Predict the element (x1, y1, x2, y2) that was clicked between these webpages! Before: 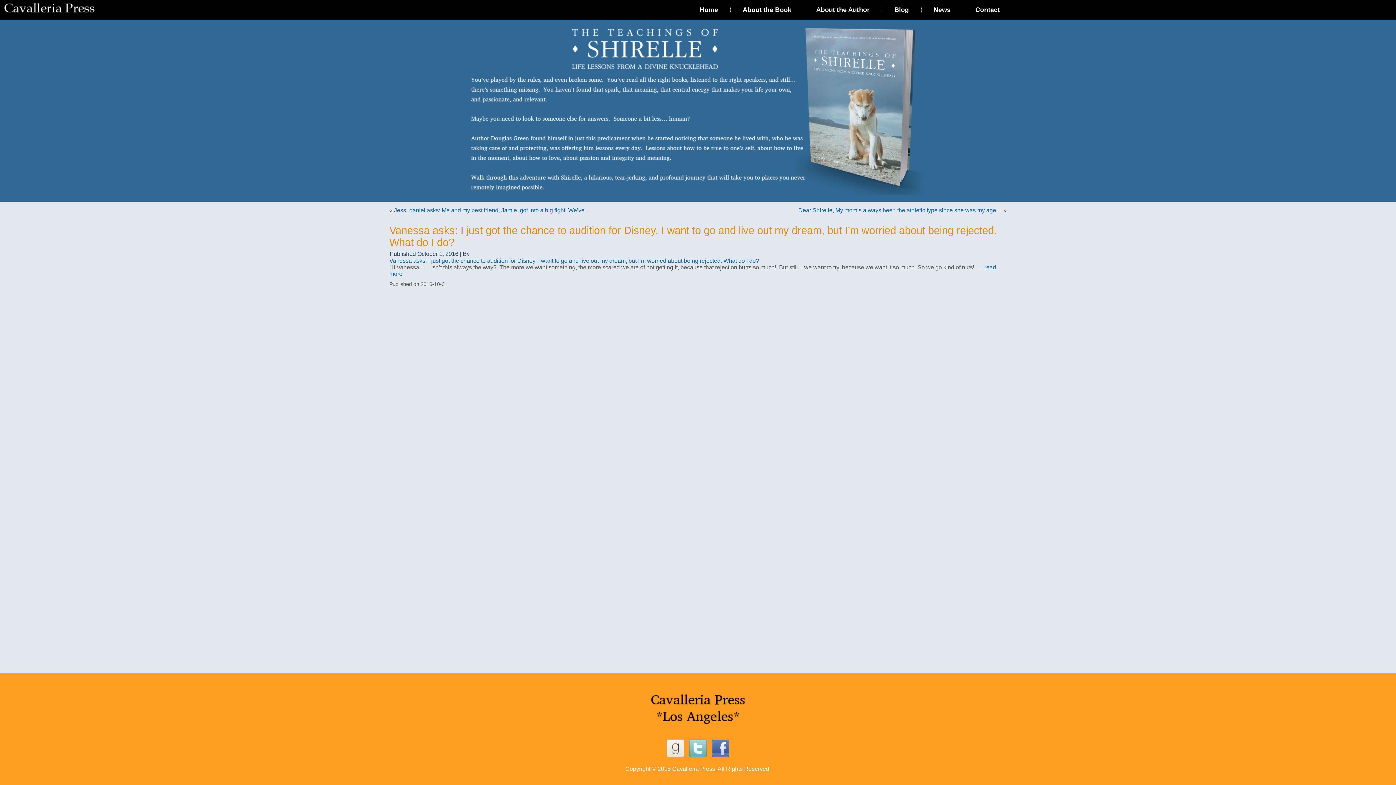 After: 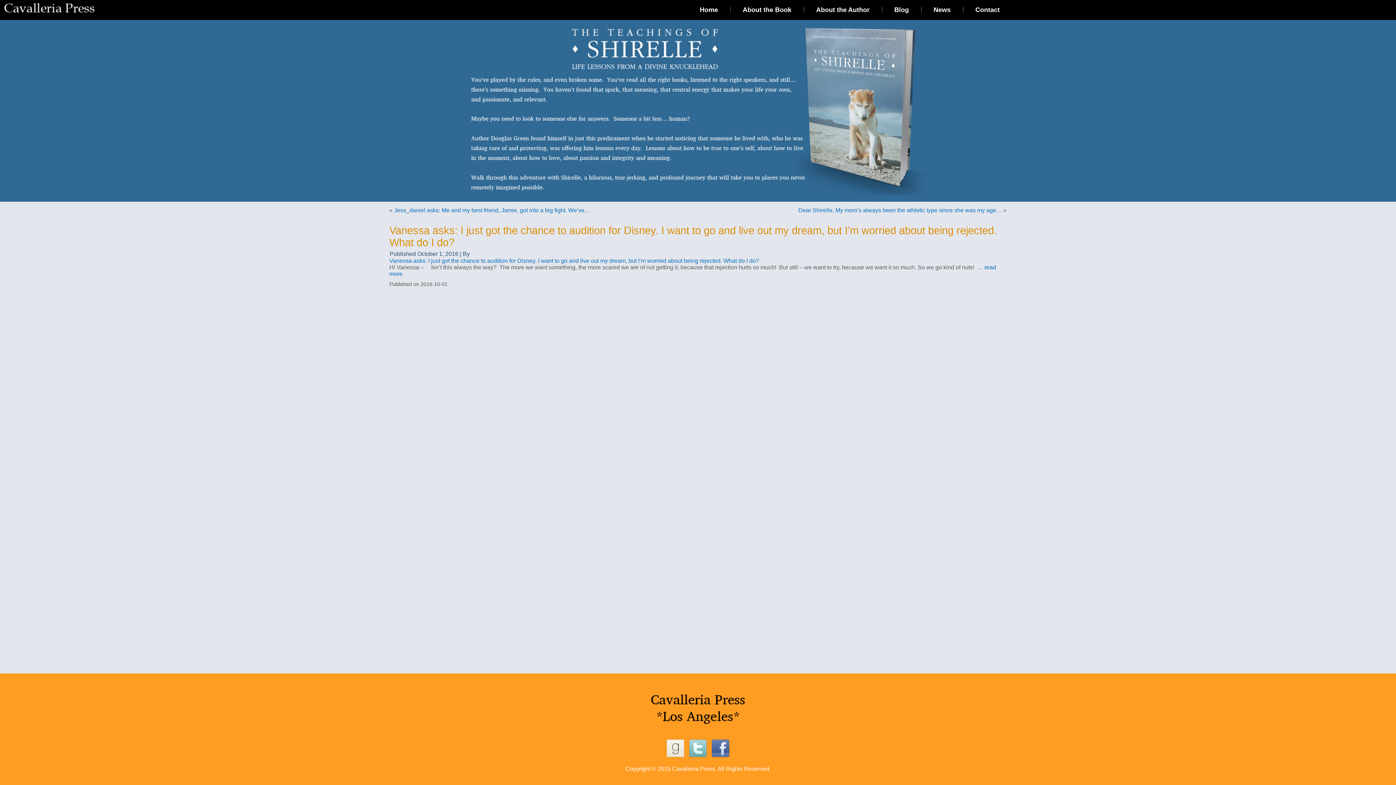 Action: bbox: (687, 754, 708, 760)